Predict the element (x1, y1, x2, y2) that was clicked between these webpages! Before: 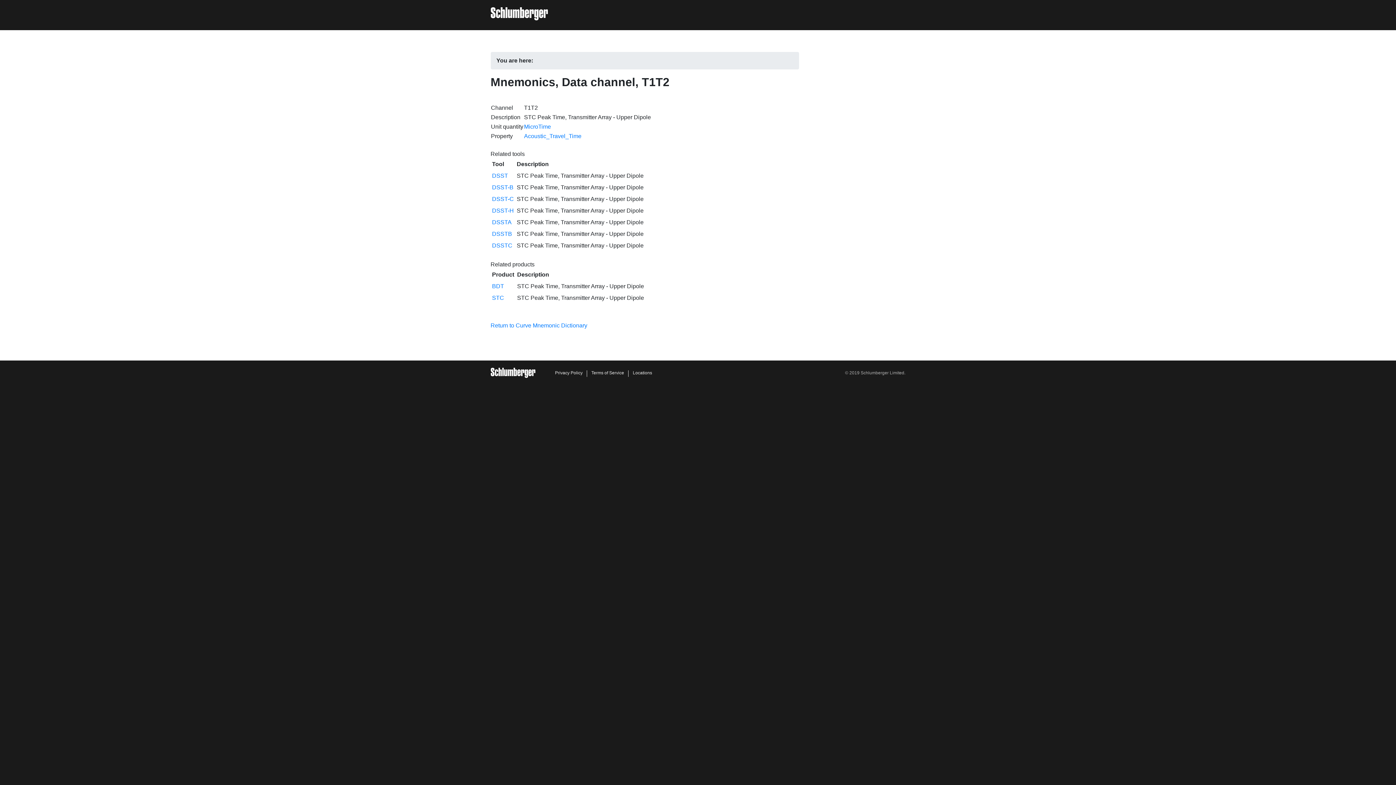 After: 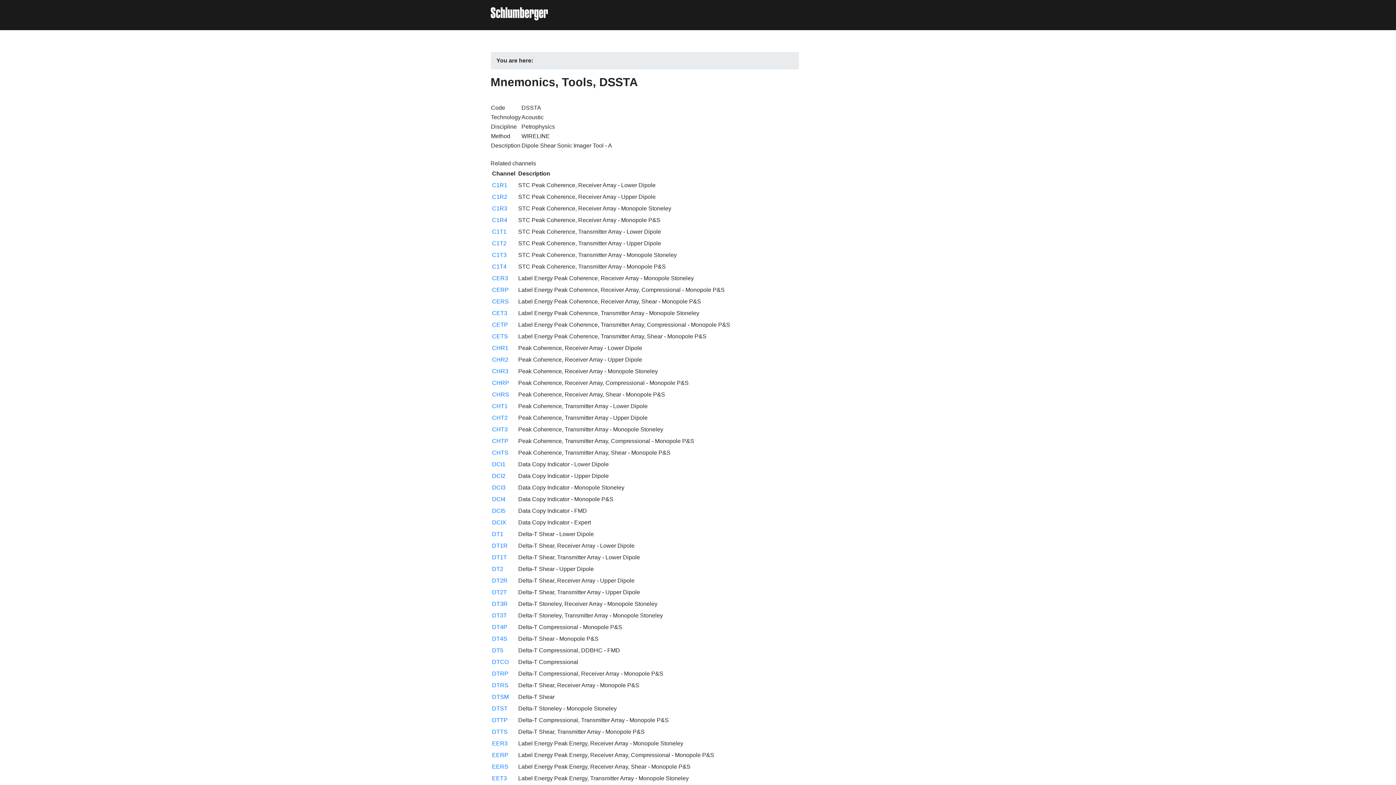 Action: label: DSSTA bbox: (492, 219, 511, 225)